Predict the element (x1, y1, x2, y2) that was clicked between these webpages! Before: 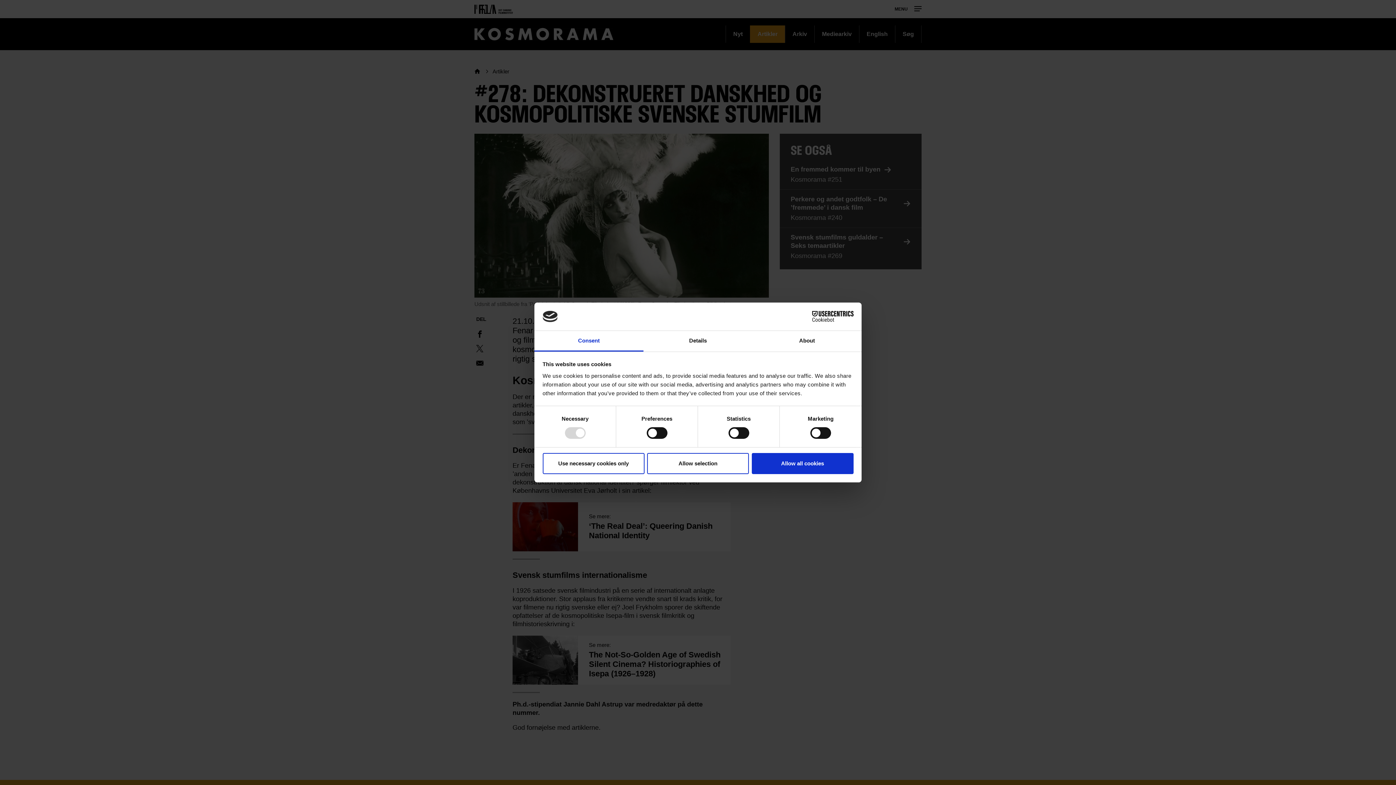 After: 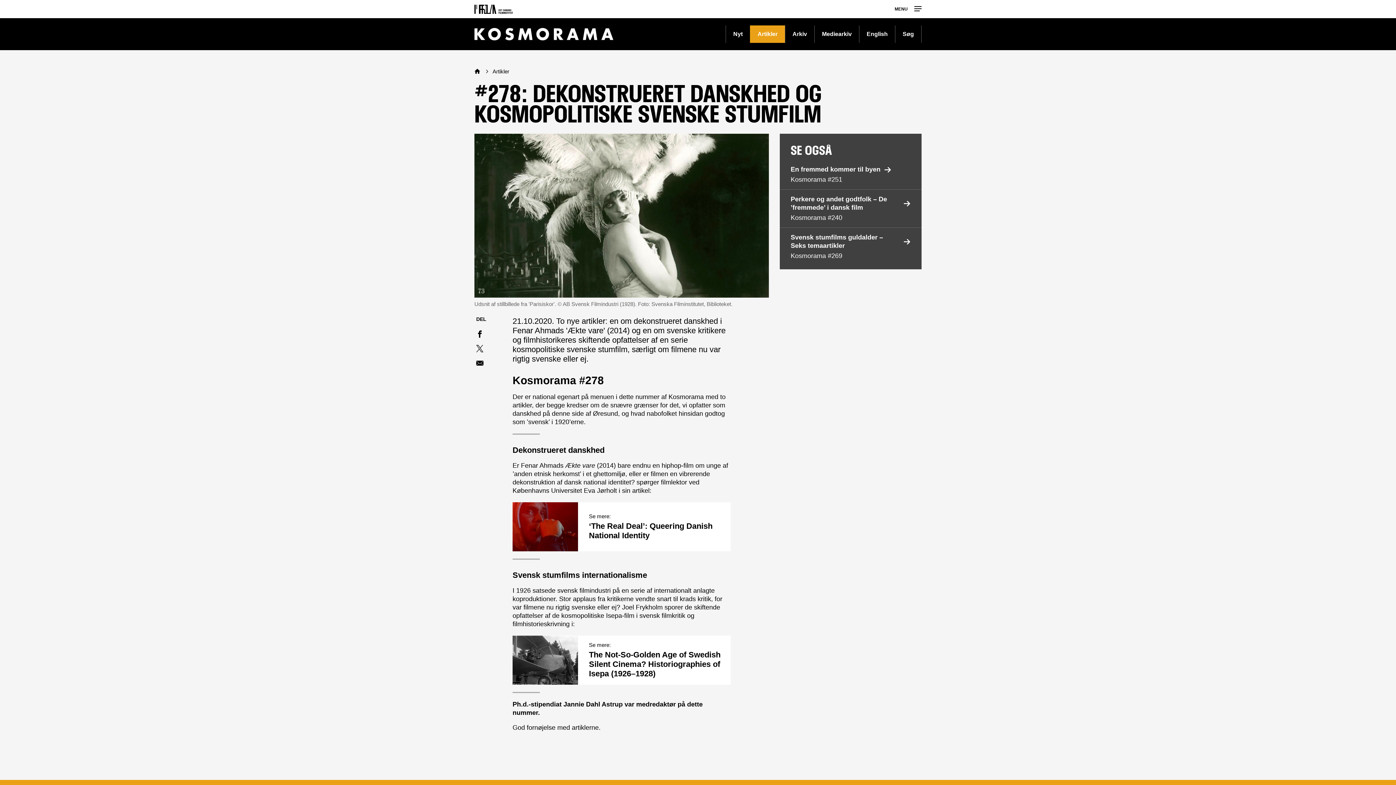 Action: label: Use necessary cookies only bbox: (542, 453, 644, 474)